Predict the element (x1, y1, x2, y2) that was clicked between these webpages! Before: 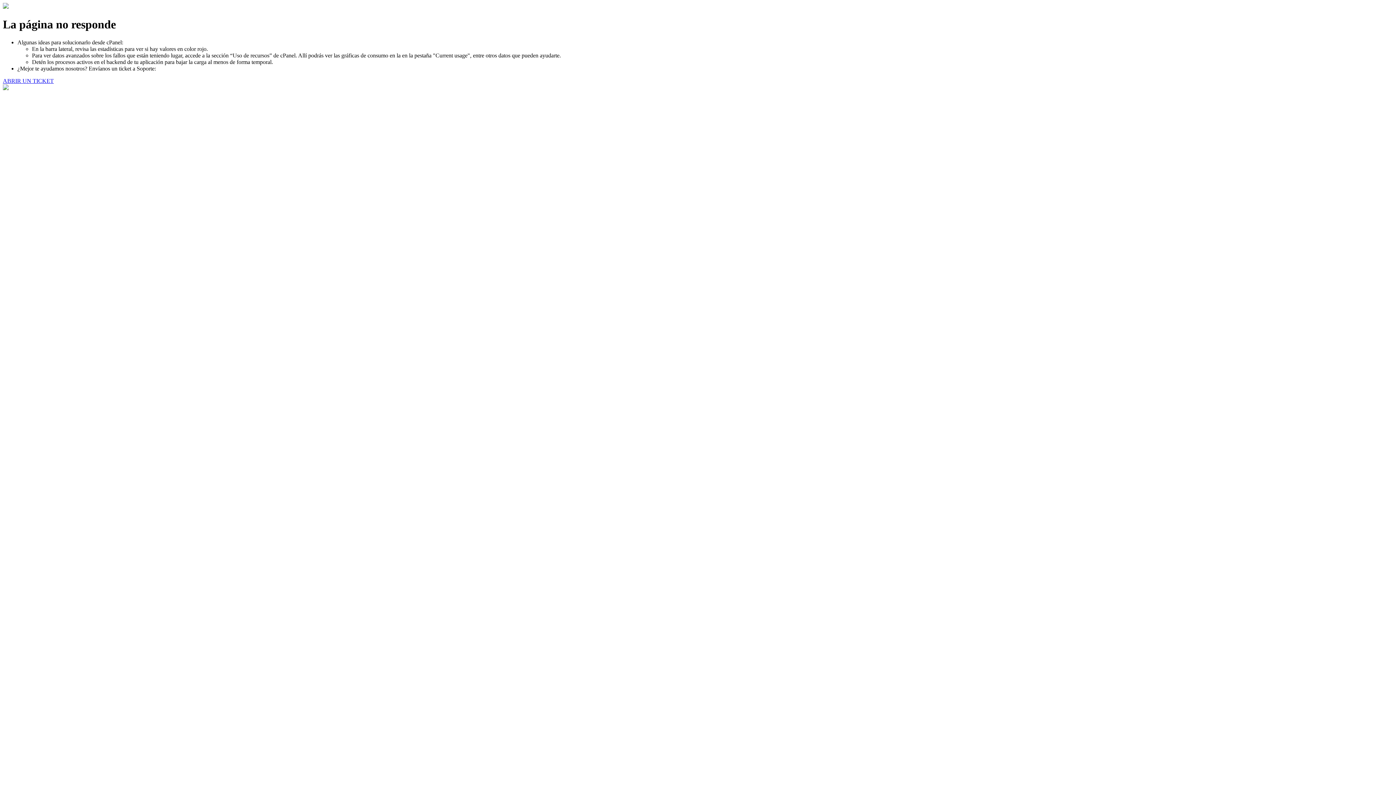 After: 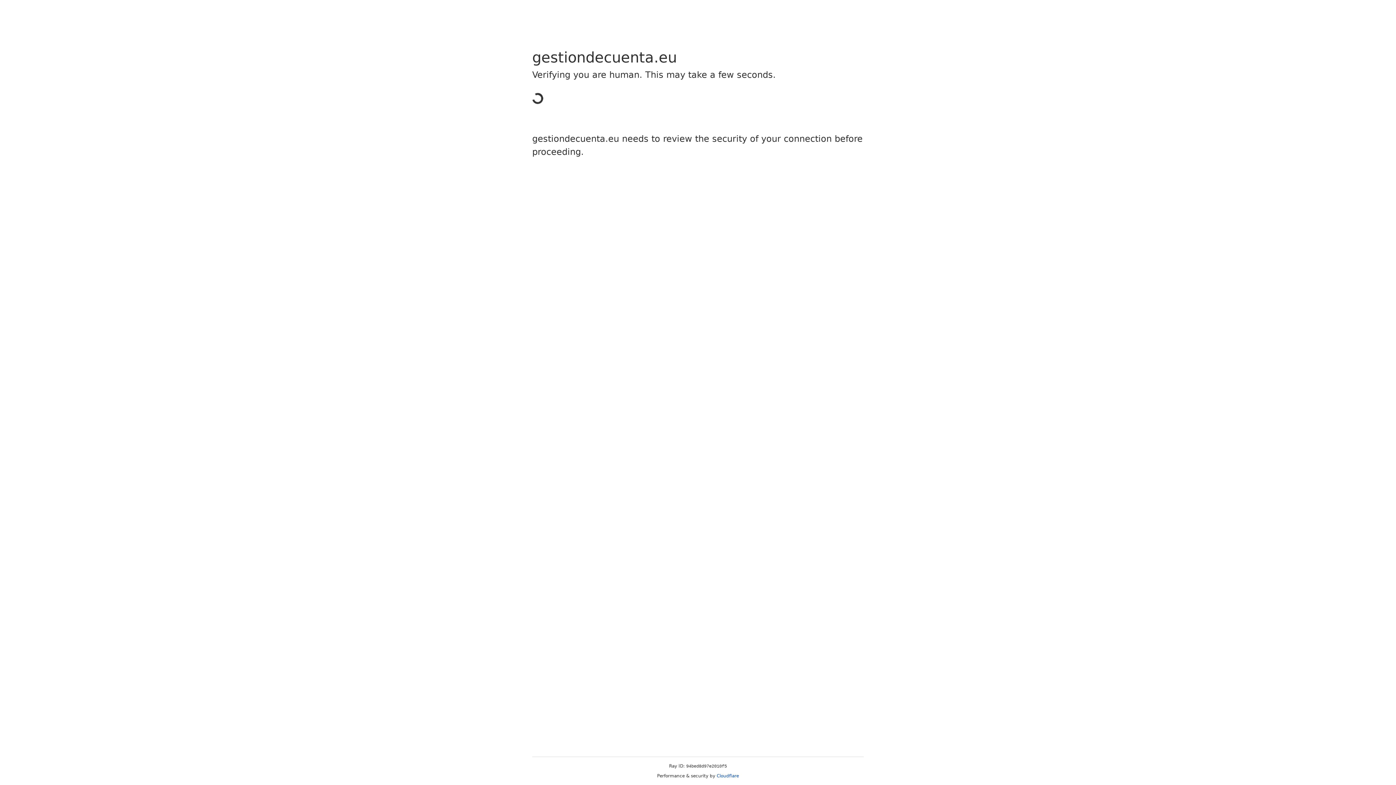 Action: label: ABRIR UN TICKET bbox: (2, 77, 53, 83)